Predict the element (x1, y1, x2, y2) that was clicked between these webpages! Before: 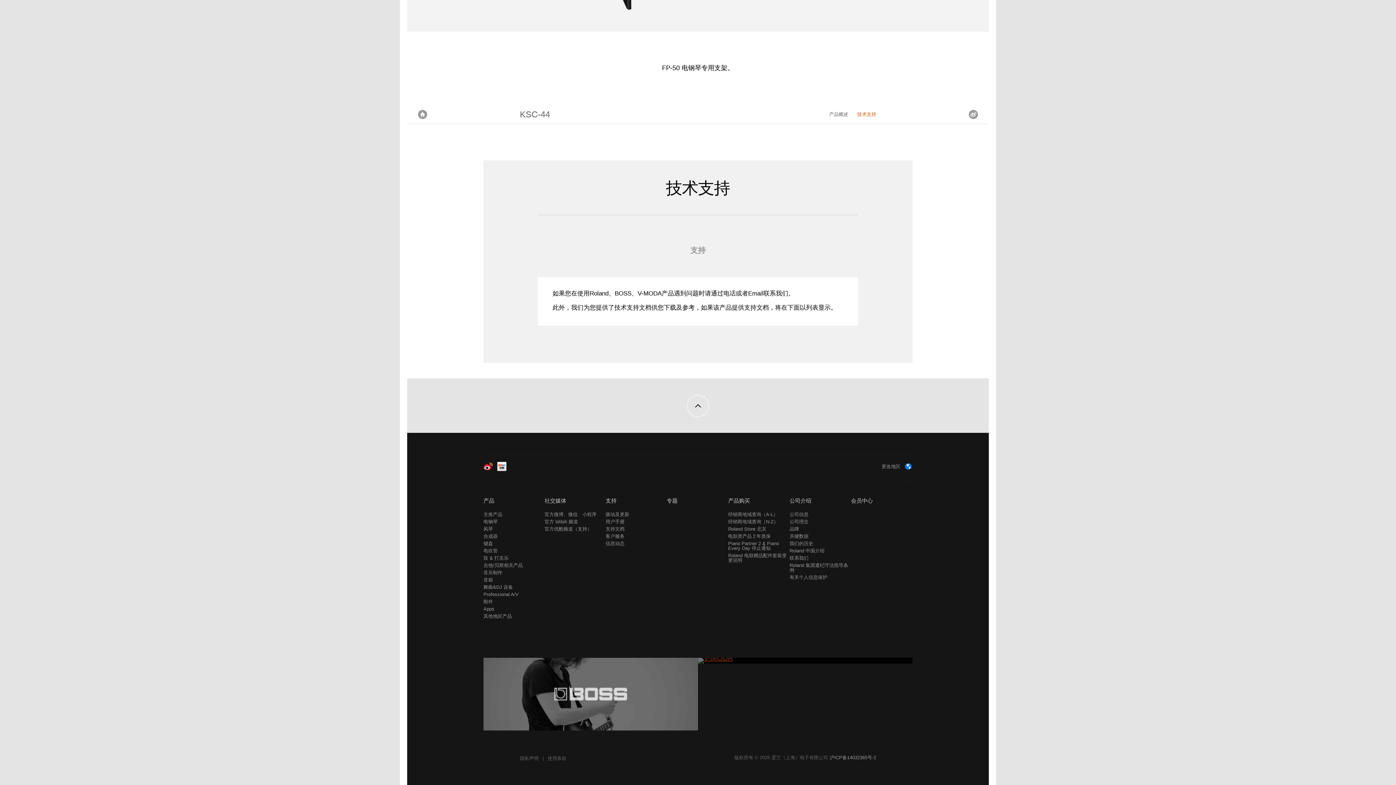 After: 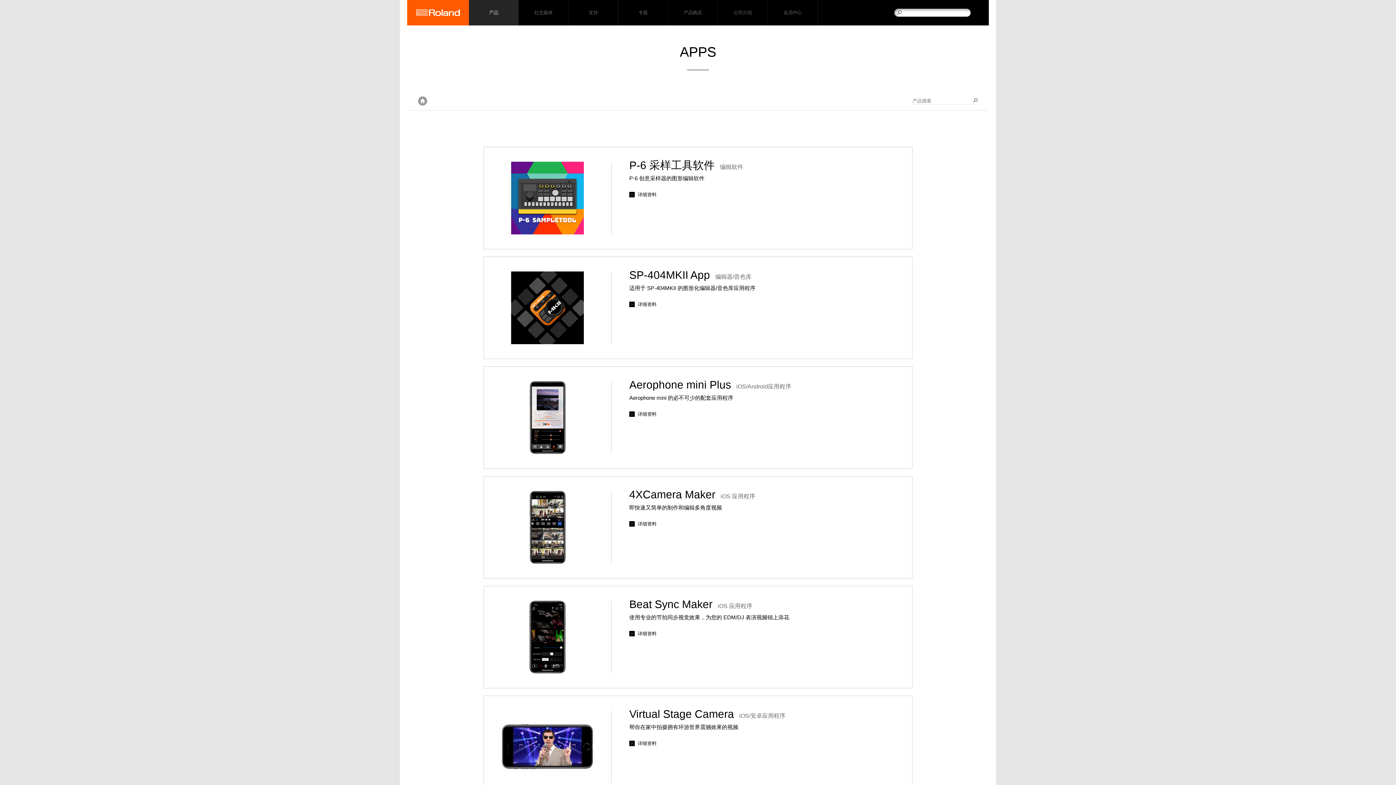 Action: bbox: (483, 606, 494, 611) label: Apps